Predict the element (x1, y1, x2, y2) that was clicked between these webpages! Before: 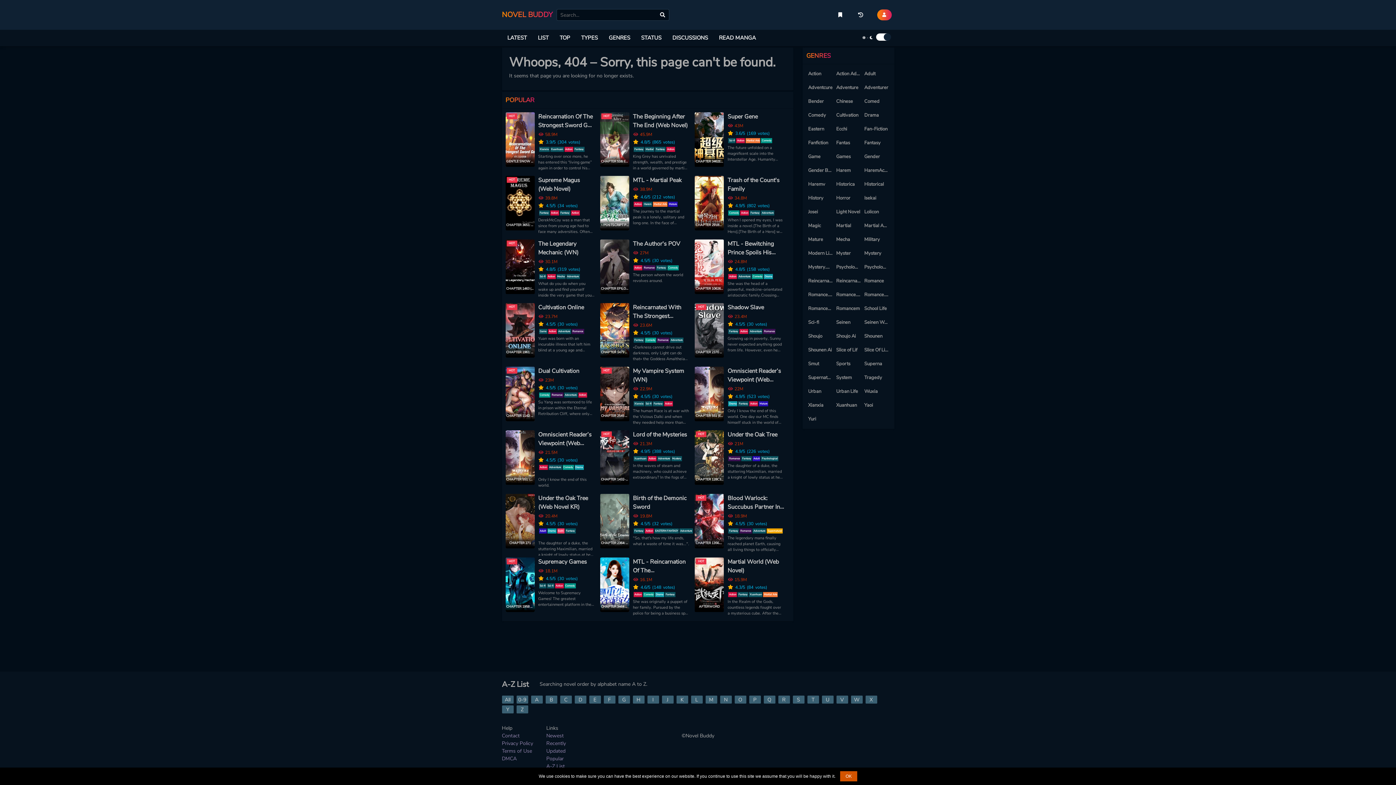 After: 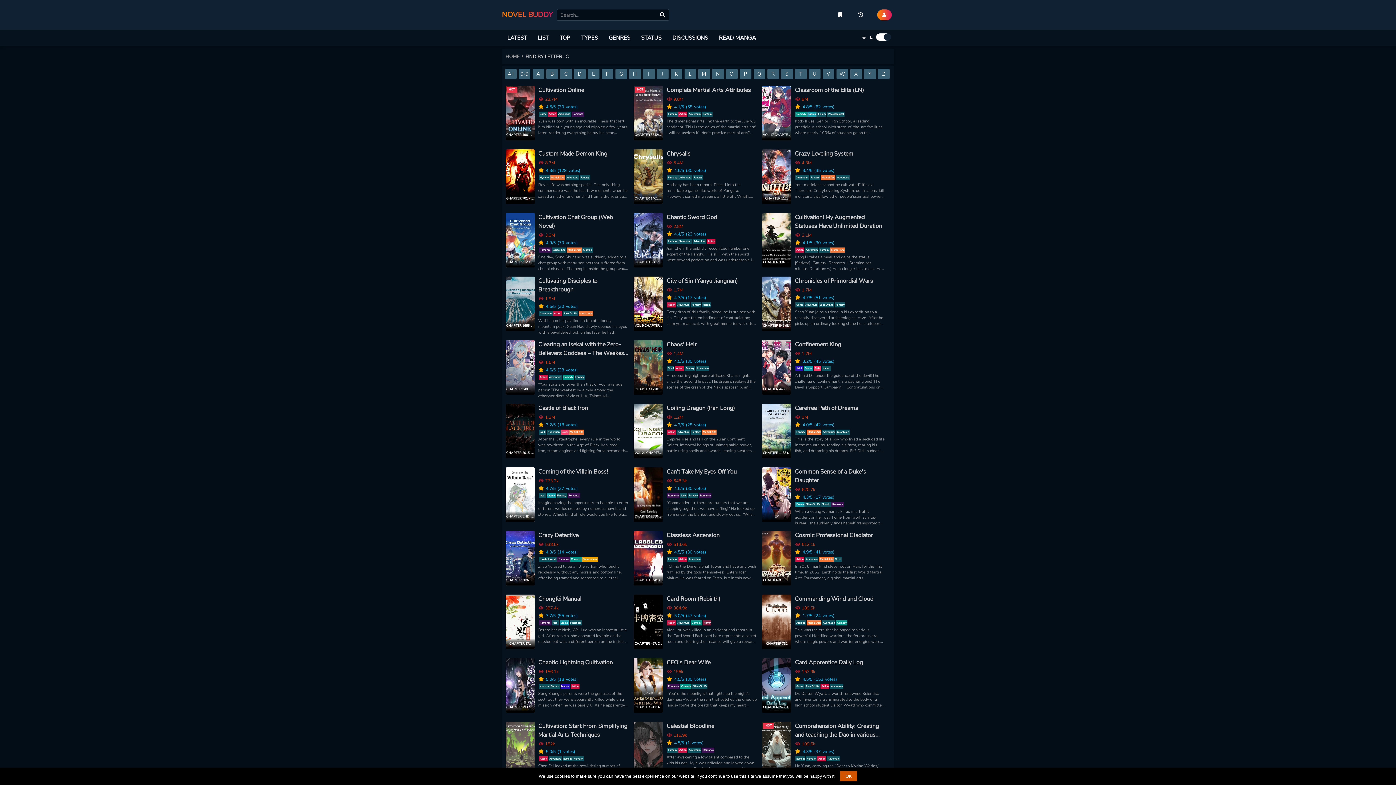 Action: label: C bbox: (560, 696, 571, 704)